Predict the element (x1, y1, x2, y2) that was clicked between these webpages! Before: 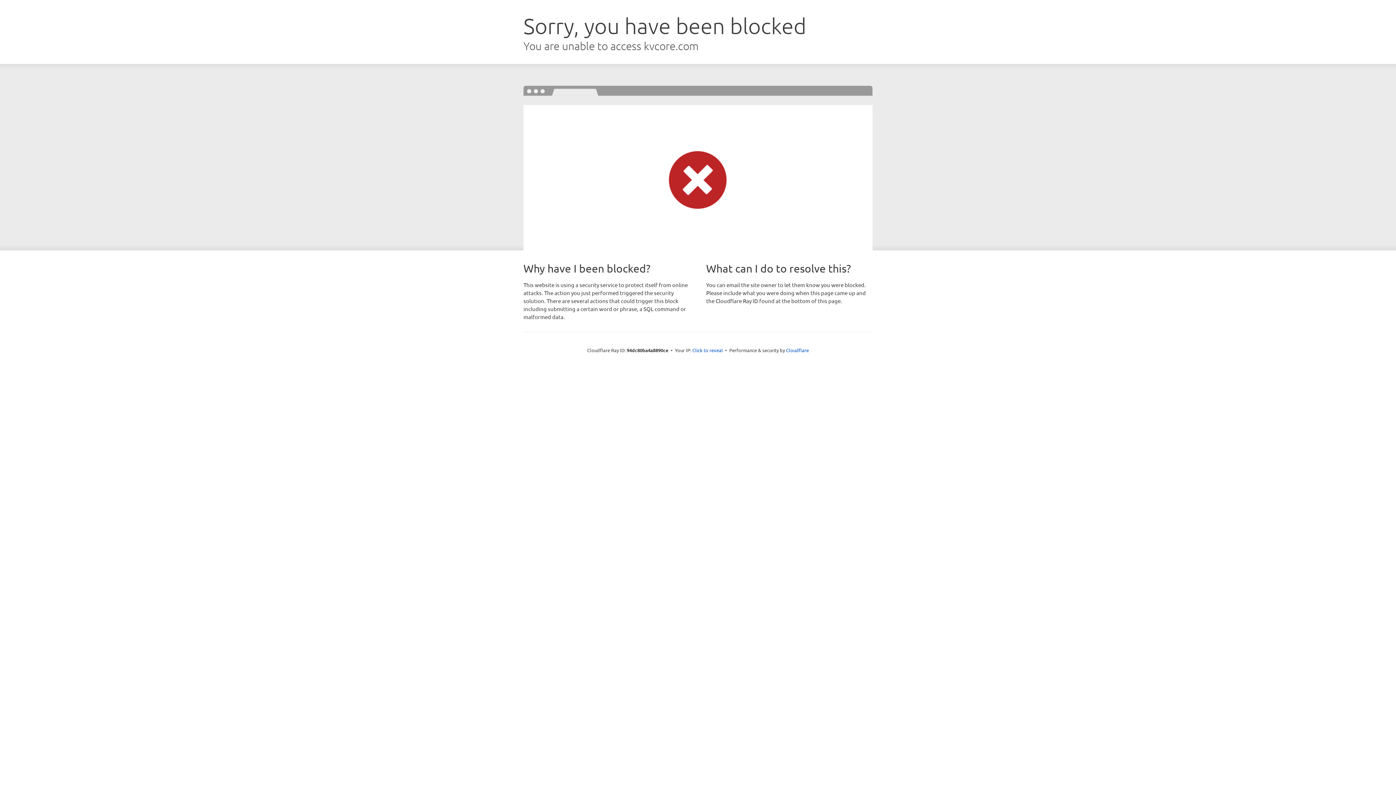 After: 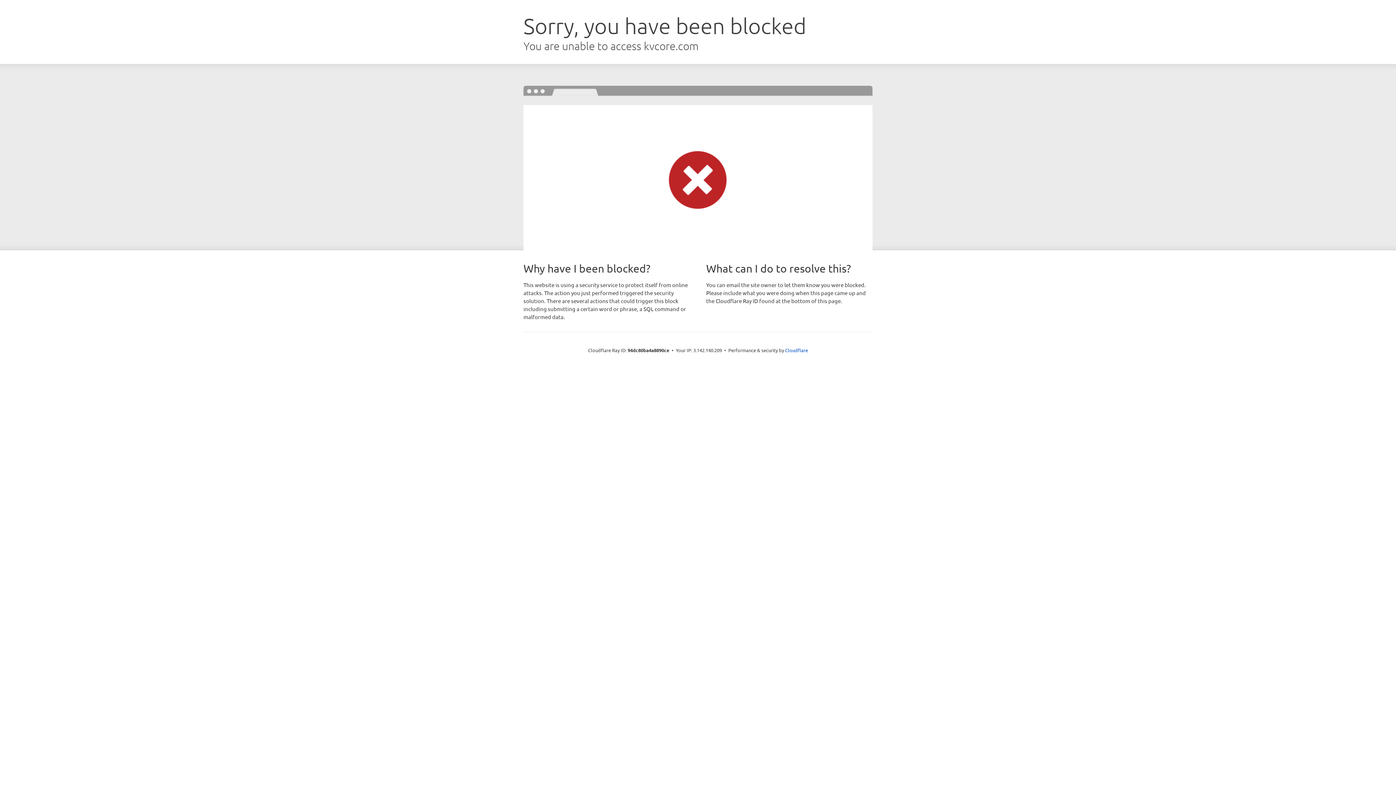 Action: label: Click to reveal bbox: (692, 346, 723, 353)